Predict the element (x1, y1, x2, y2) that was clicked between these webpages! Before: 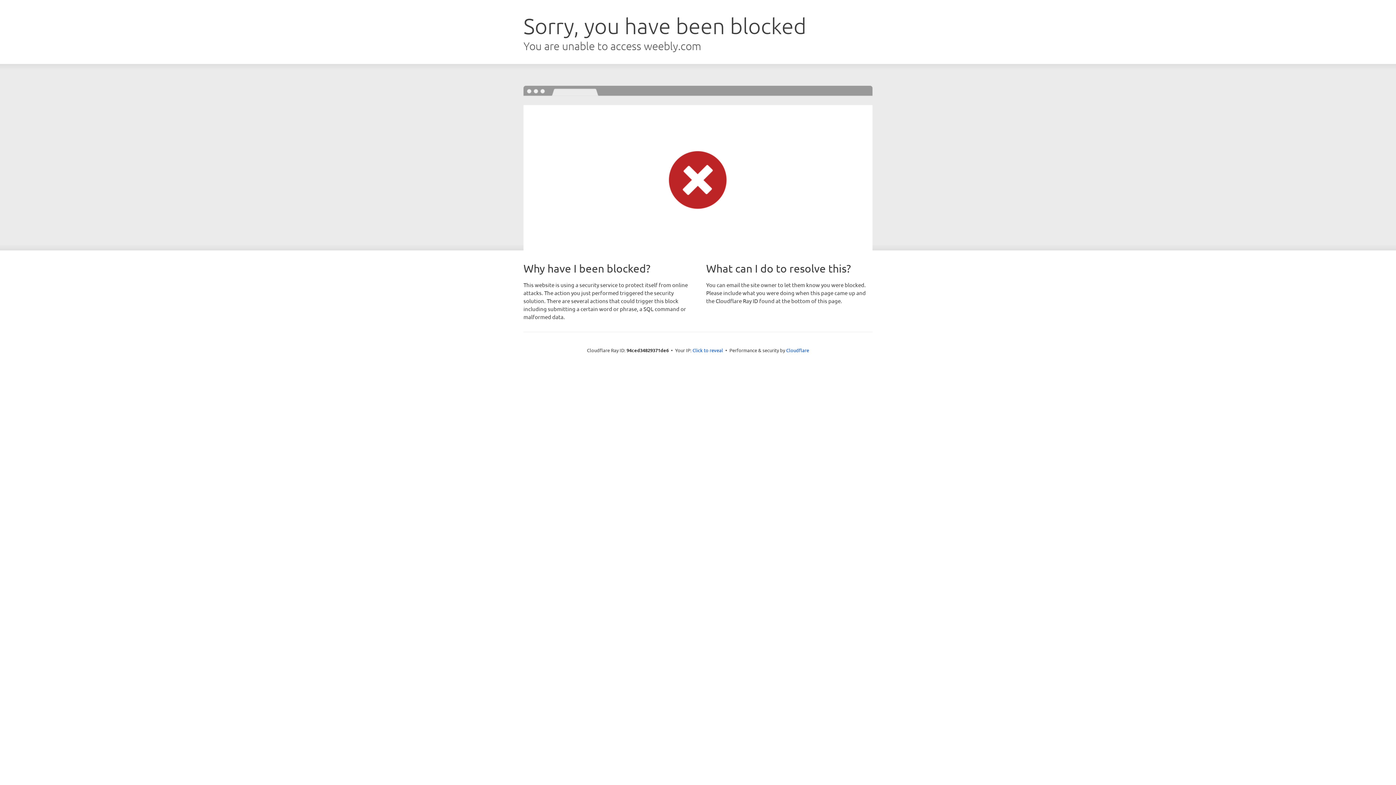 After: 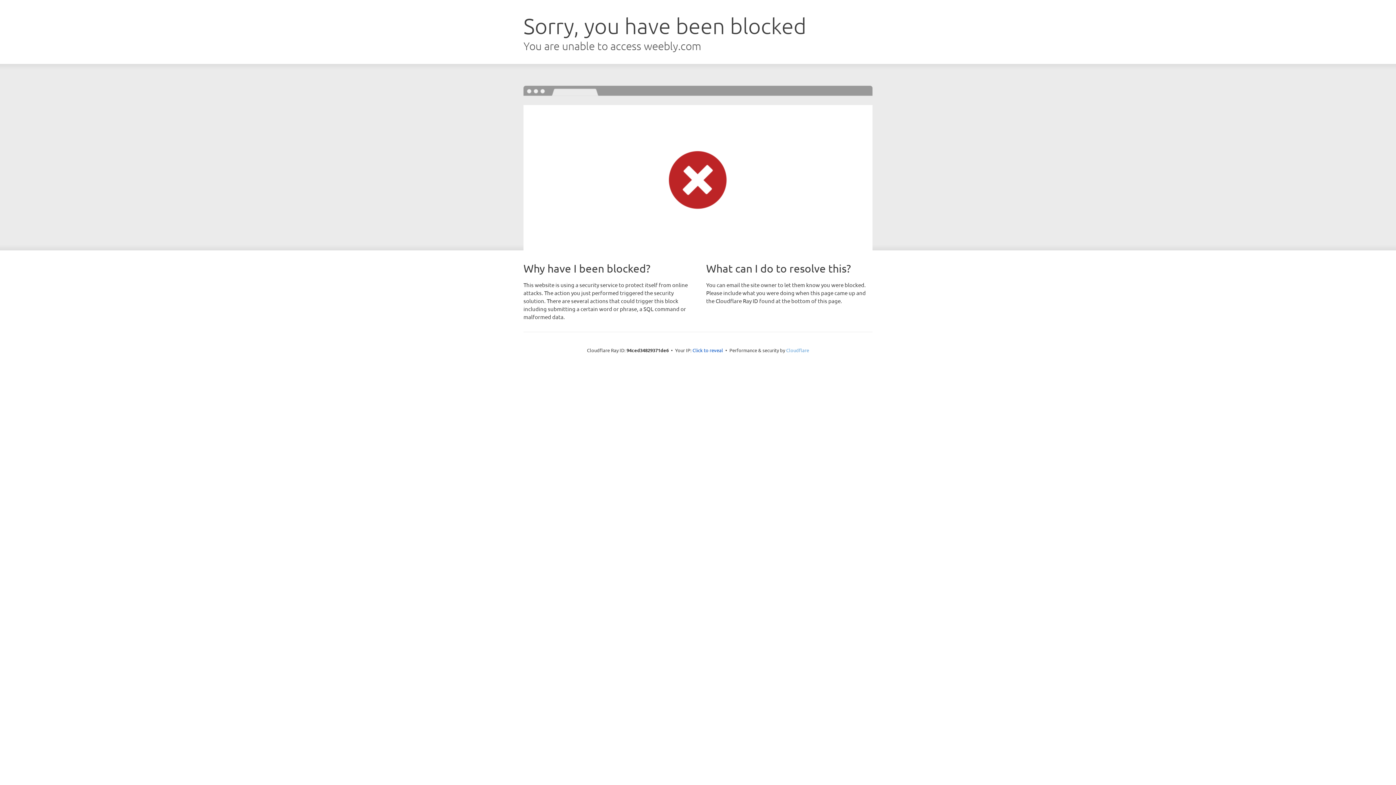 Action: bbox: (786, 347, 809, 353) label: Cloudflare